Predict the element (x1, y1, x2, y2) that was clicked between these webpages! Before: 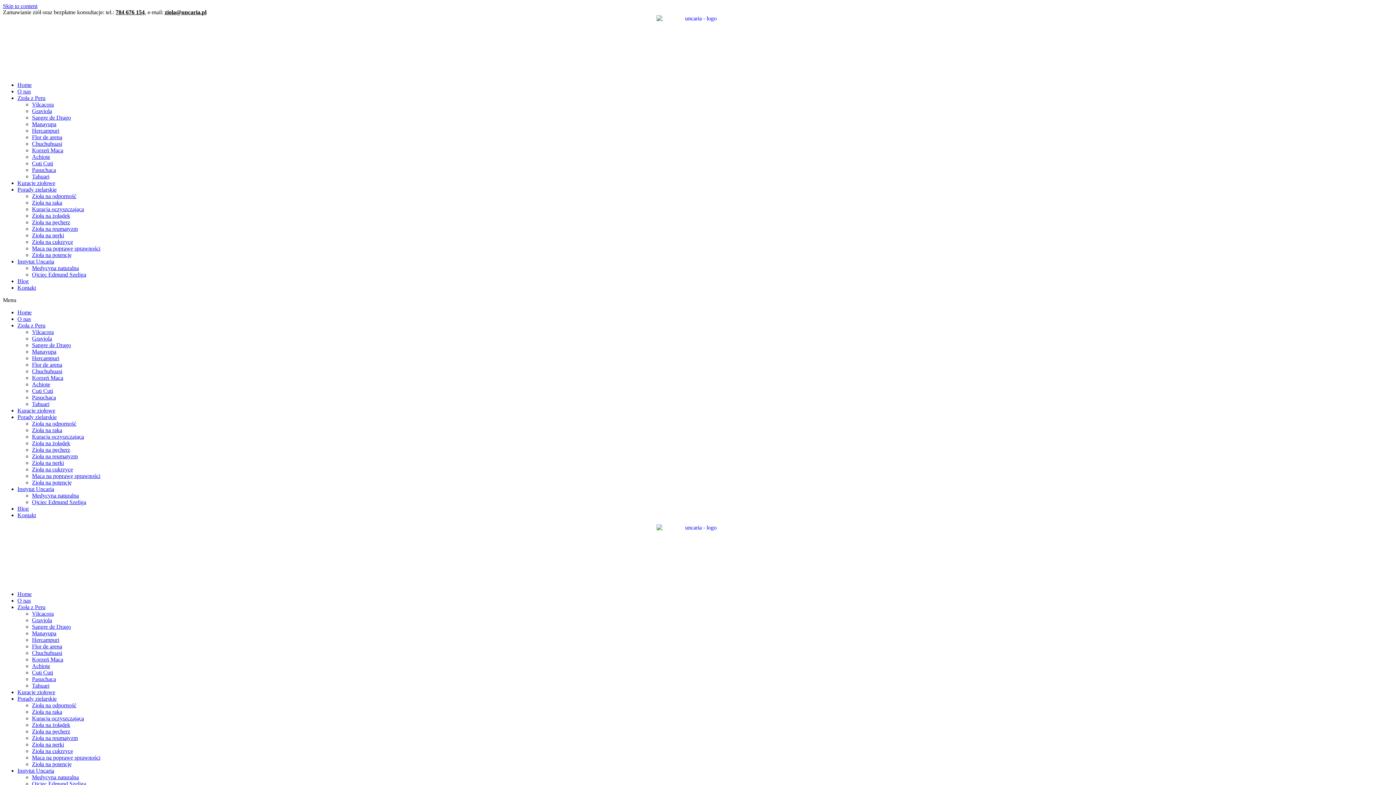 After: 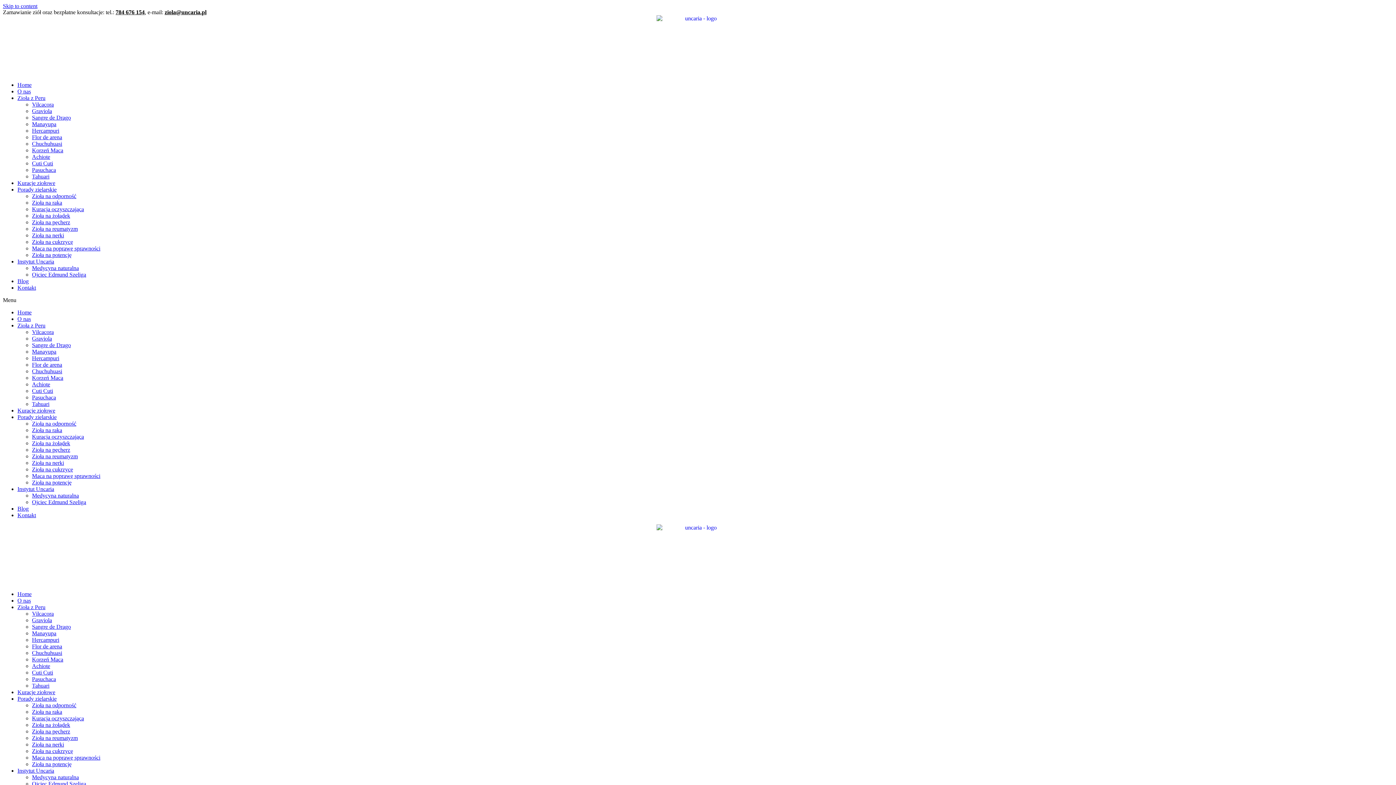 Action: label: Medycyna naturalna bbox: (32, 774, 78, 780)